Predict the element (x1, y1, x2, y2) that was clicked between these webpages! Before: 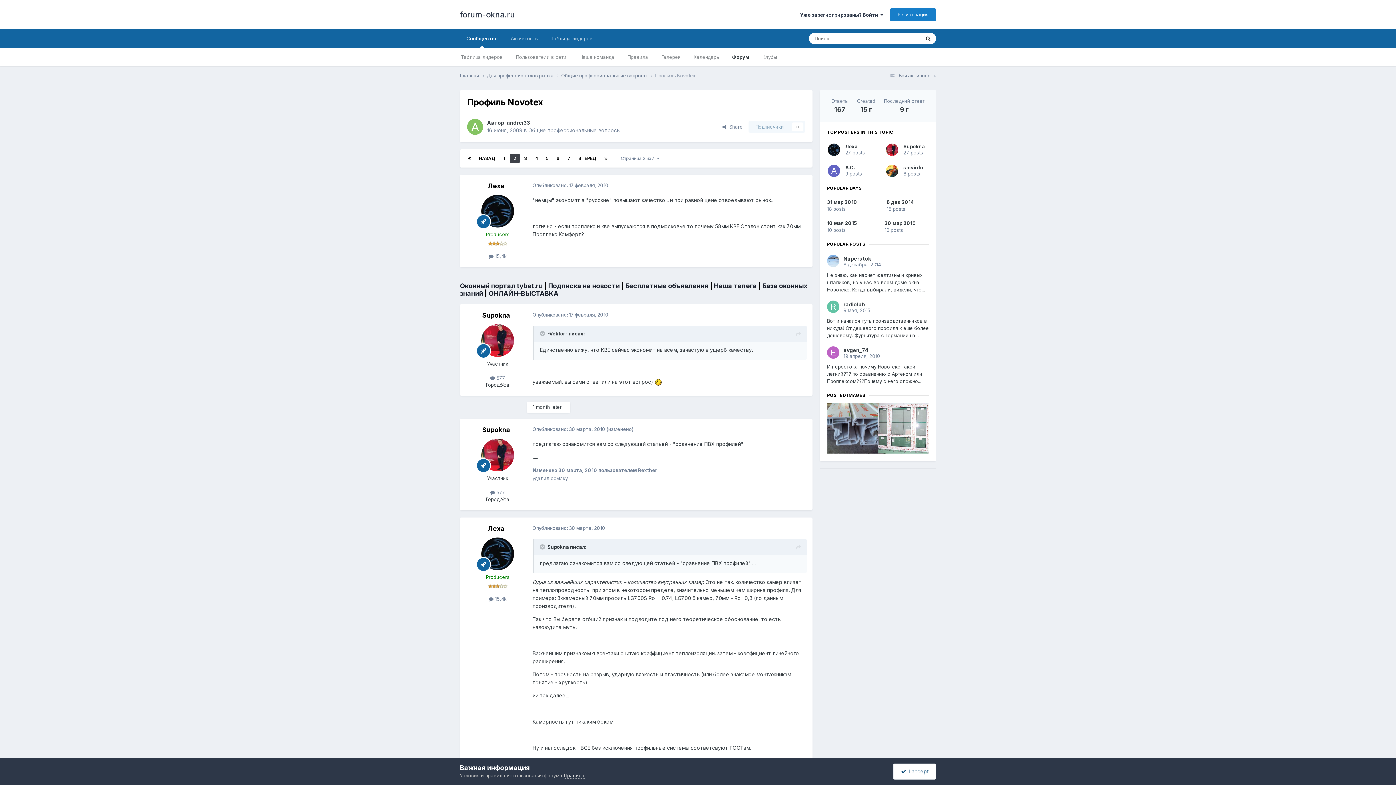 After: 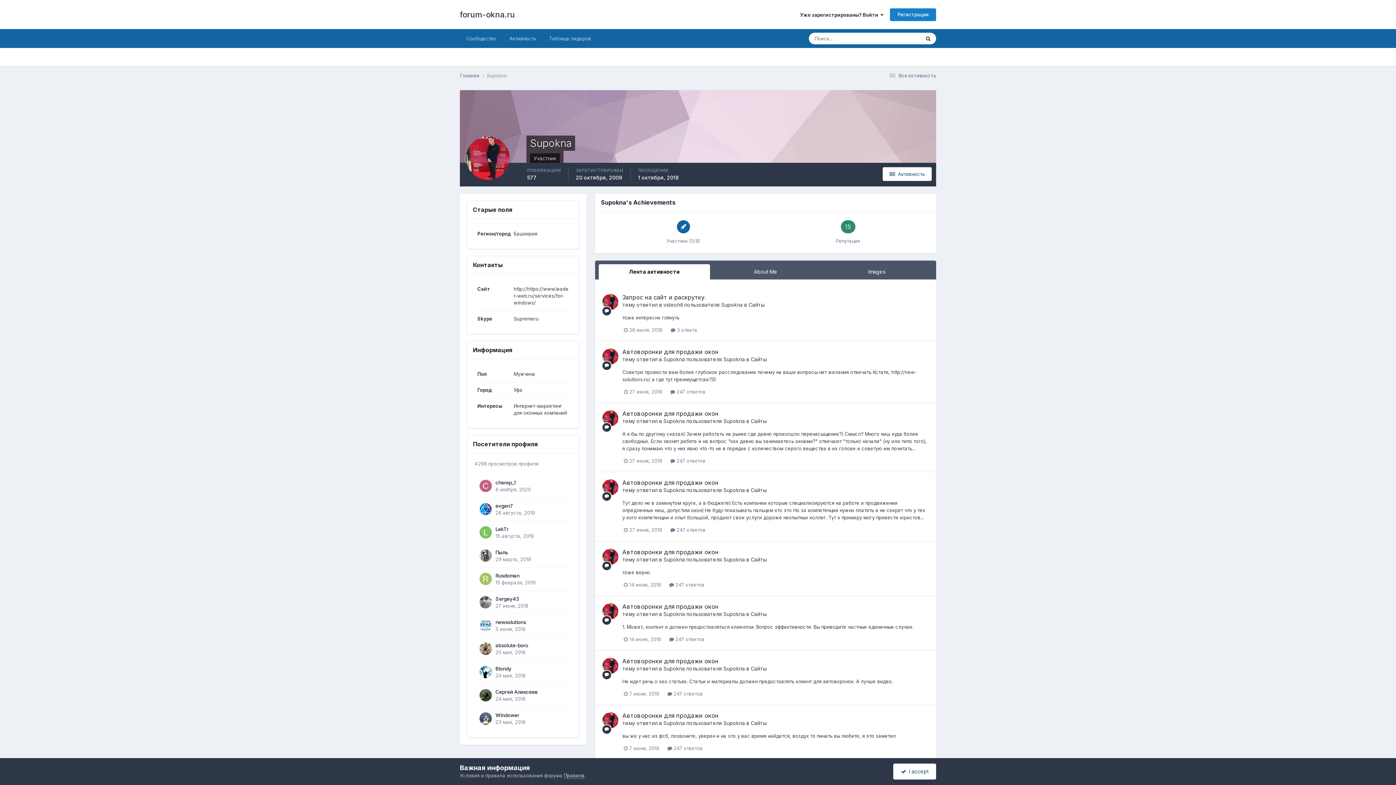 Action: bbox: (903, 143, 925, 149) label: Supokna